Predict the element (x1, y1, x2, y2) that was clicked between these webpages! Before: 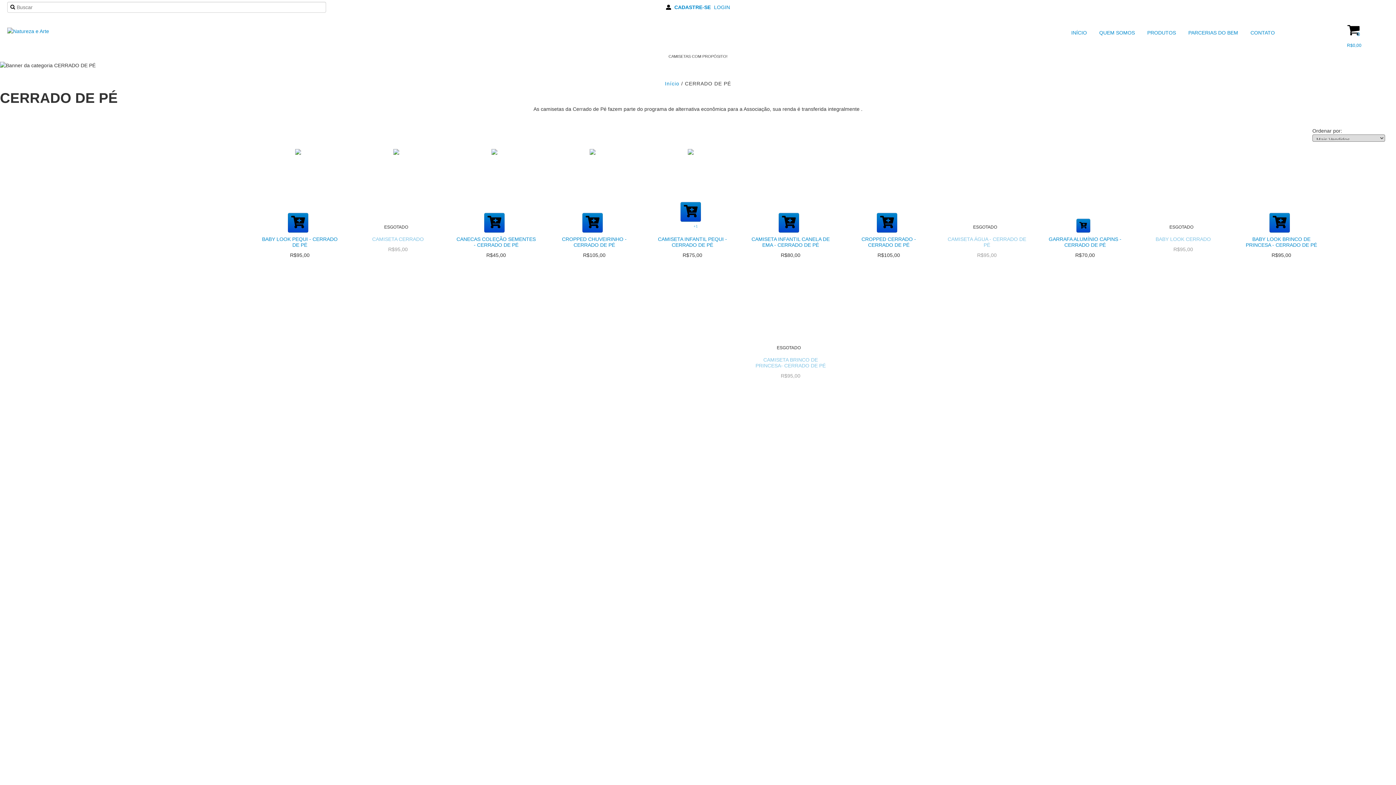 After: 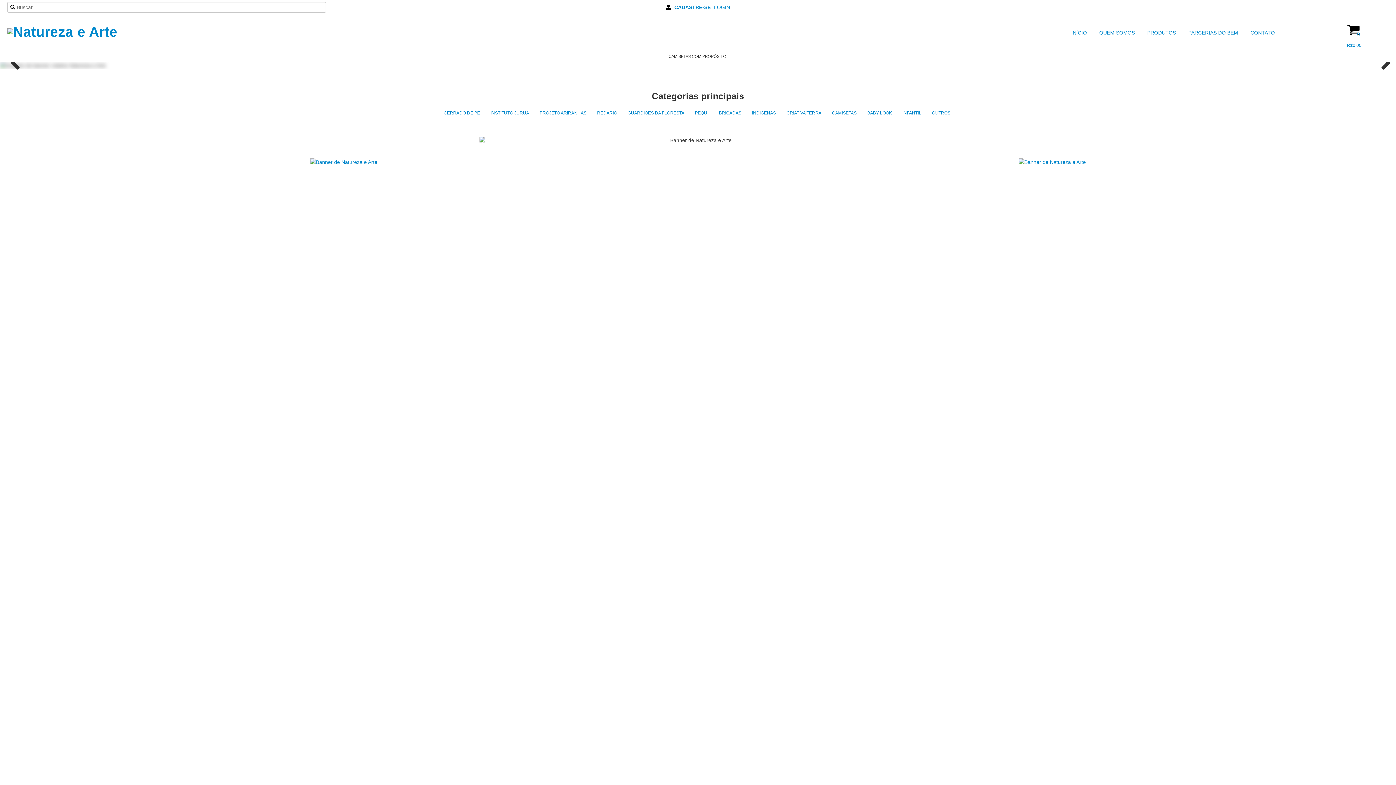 Action: label: INÍCIO bbox: (1071, 27, 1089, 38)